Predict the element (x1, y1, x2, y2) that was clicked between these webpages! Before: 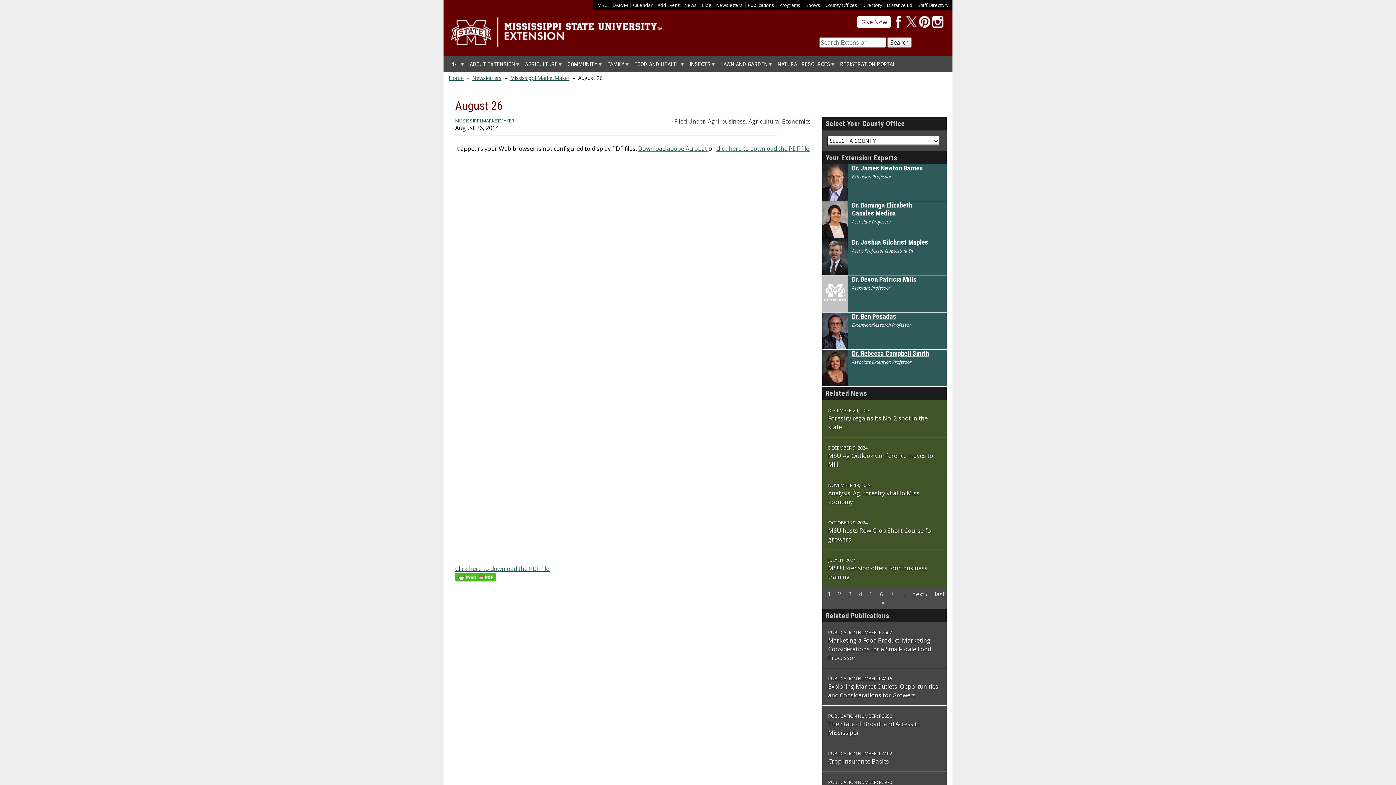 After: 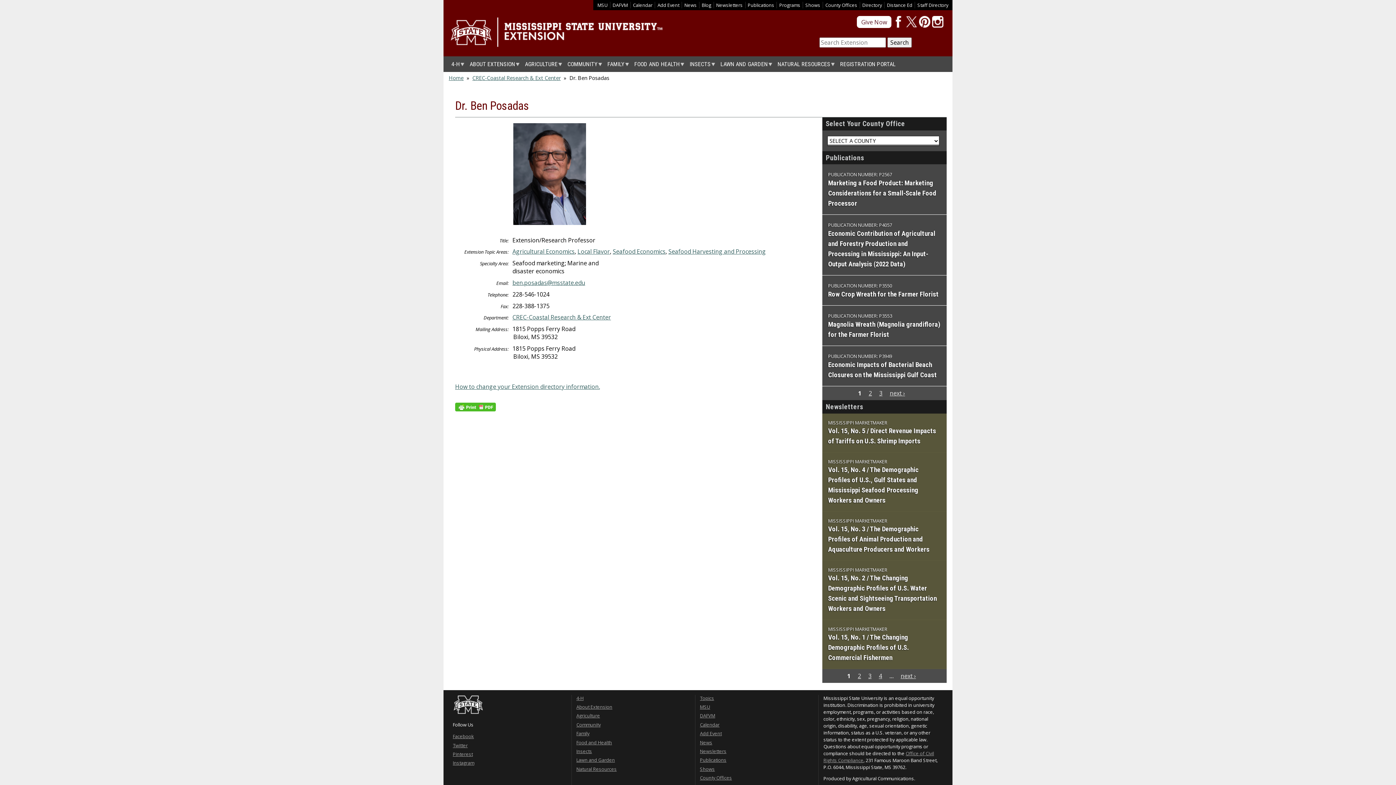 Action: label: Dr. Ben Posadas bbox: (852, 312, 896, 320)